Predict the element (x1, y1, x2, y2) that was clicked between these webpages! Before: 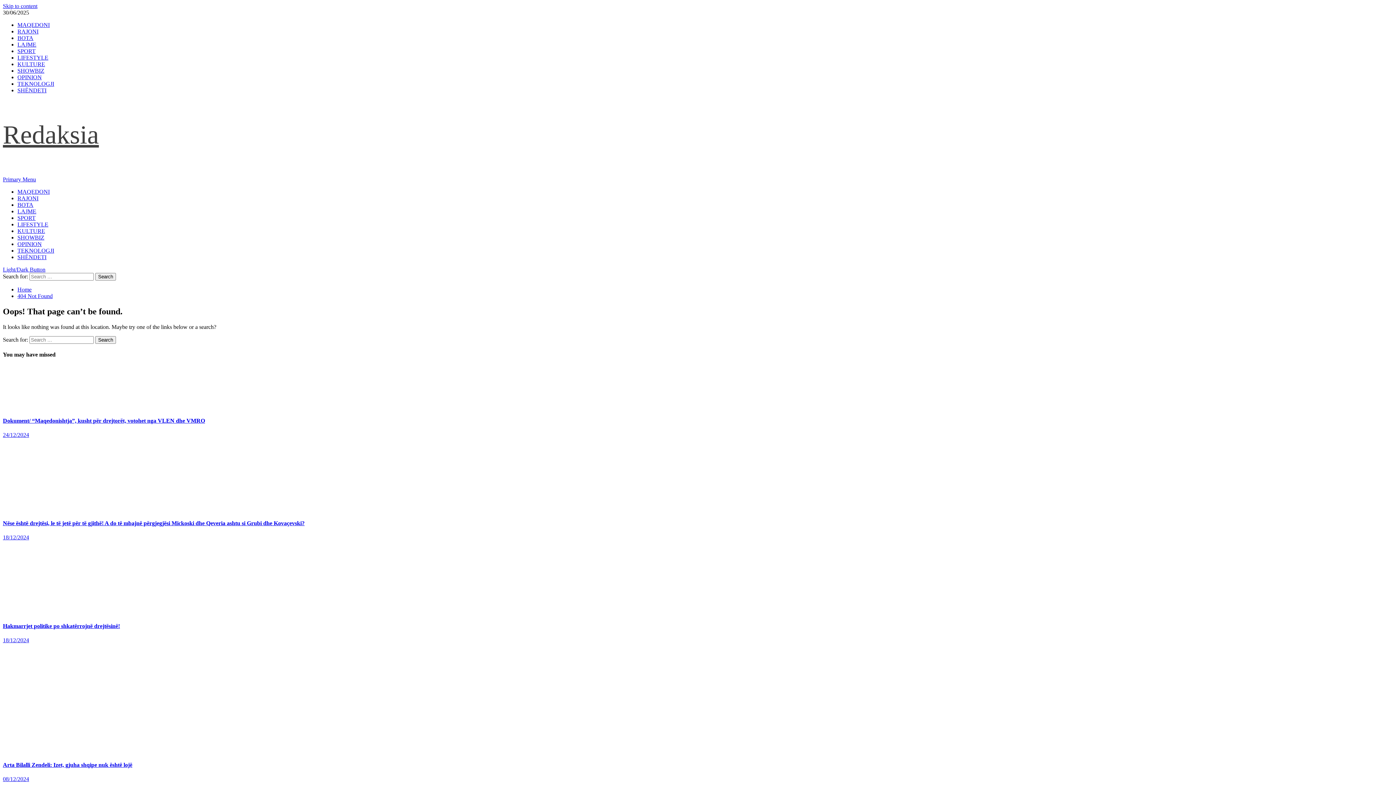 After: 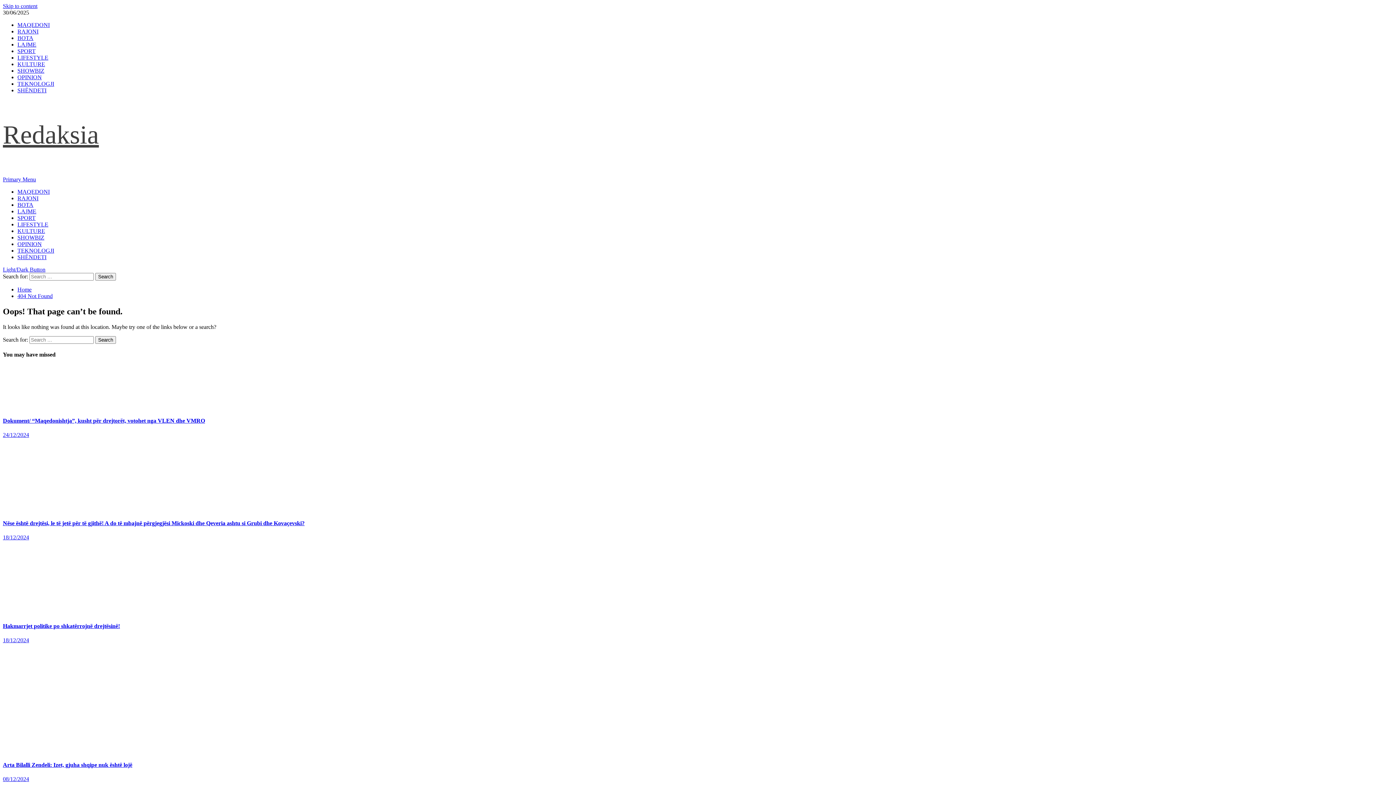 Action: bbox: (2, 266, 45, 272) label: Light/Dark Button